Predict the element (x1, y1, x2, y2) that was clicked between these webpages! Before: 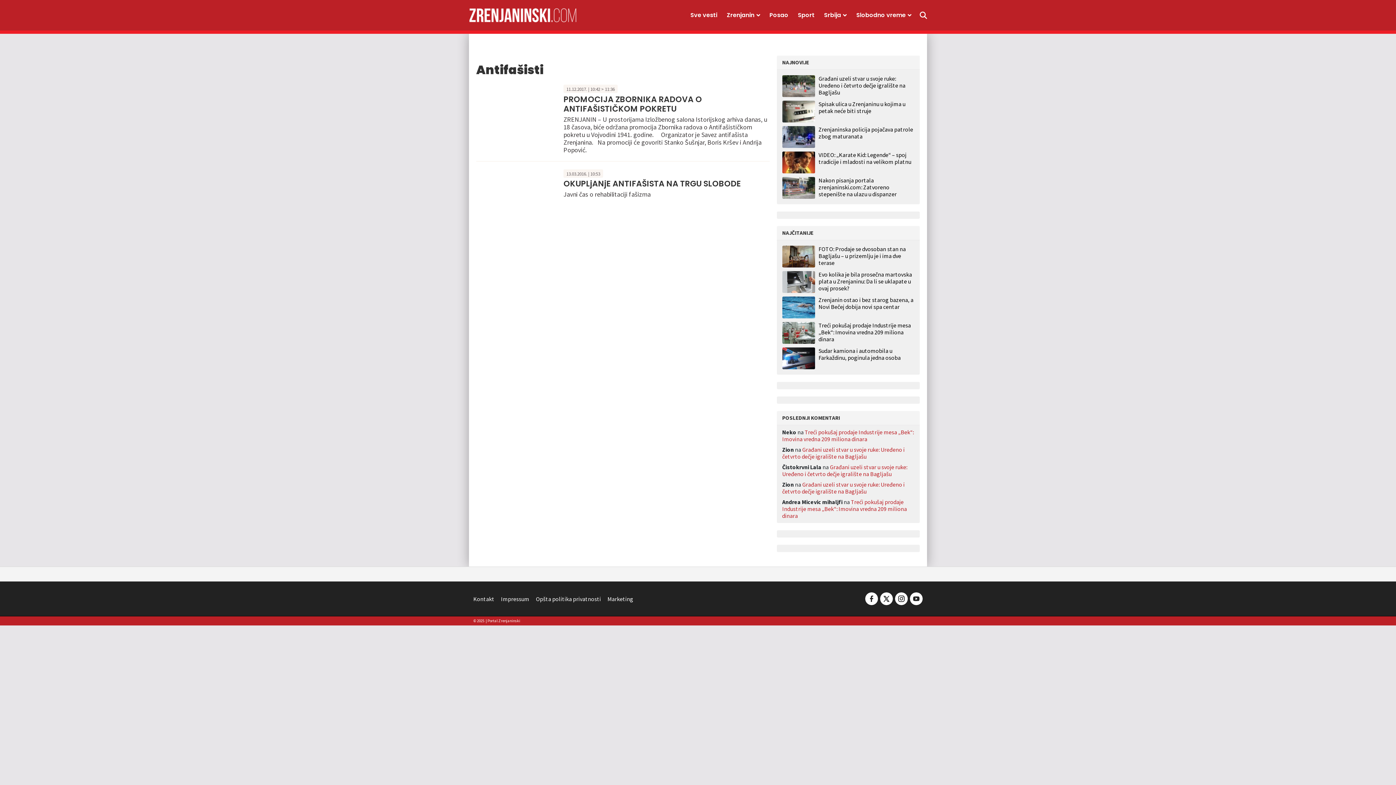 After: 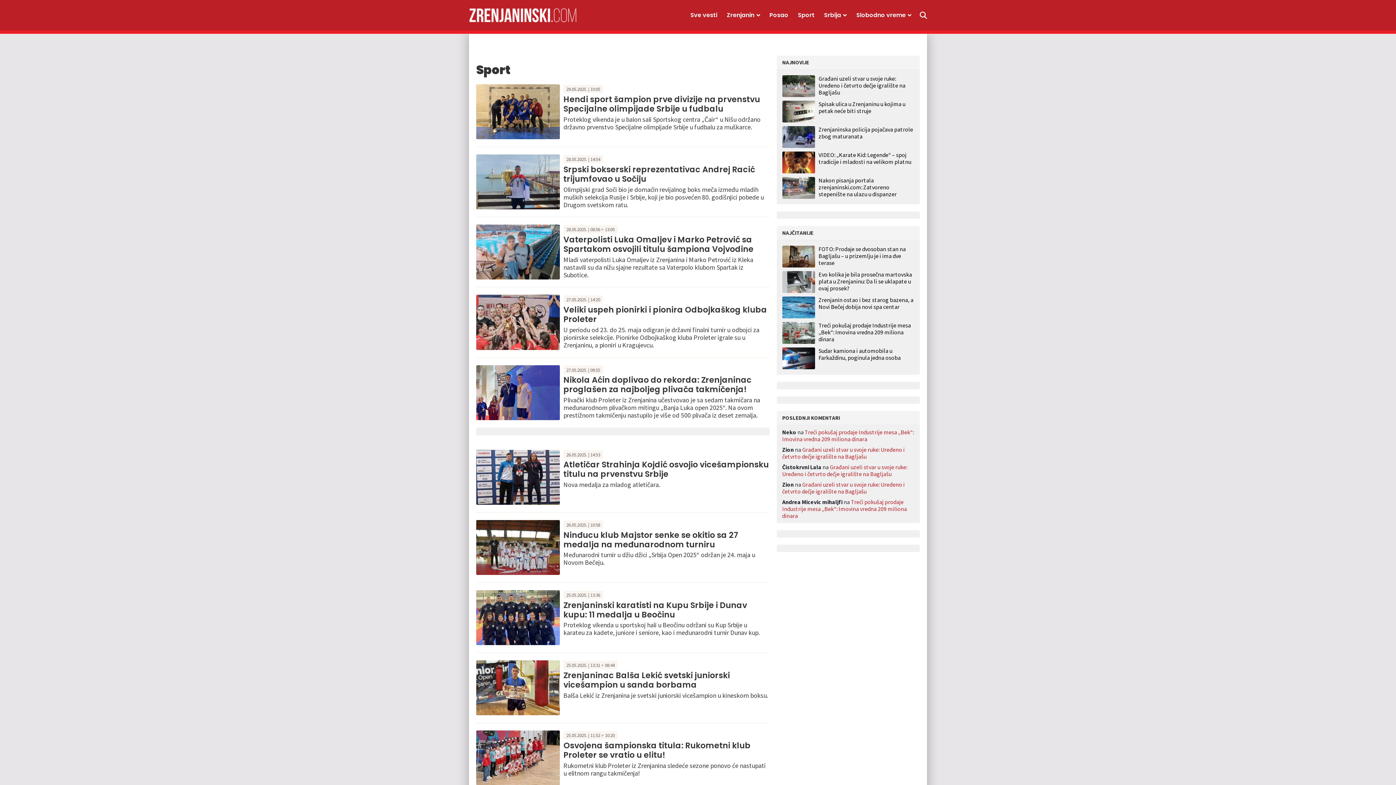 Action: label: Sport bbox: (793, 8, 819, 22)